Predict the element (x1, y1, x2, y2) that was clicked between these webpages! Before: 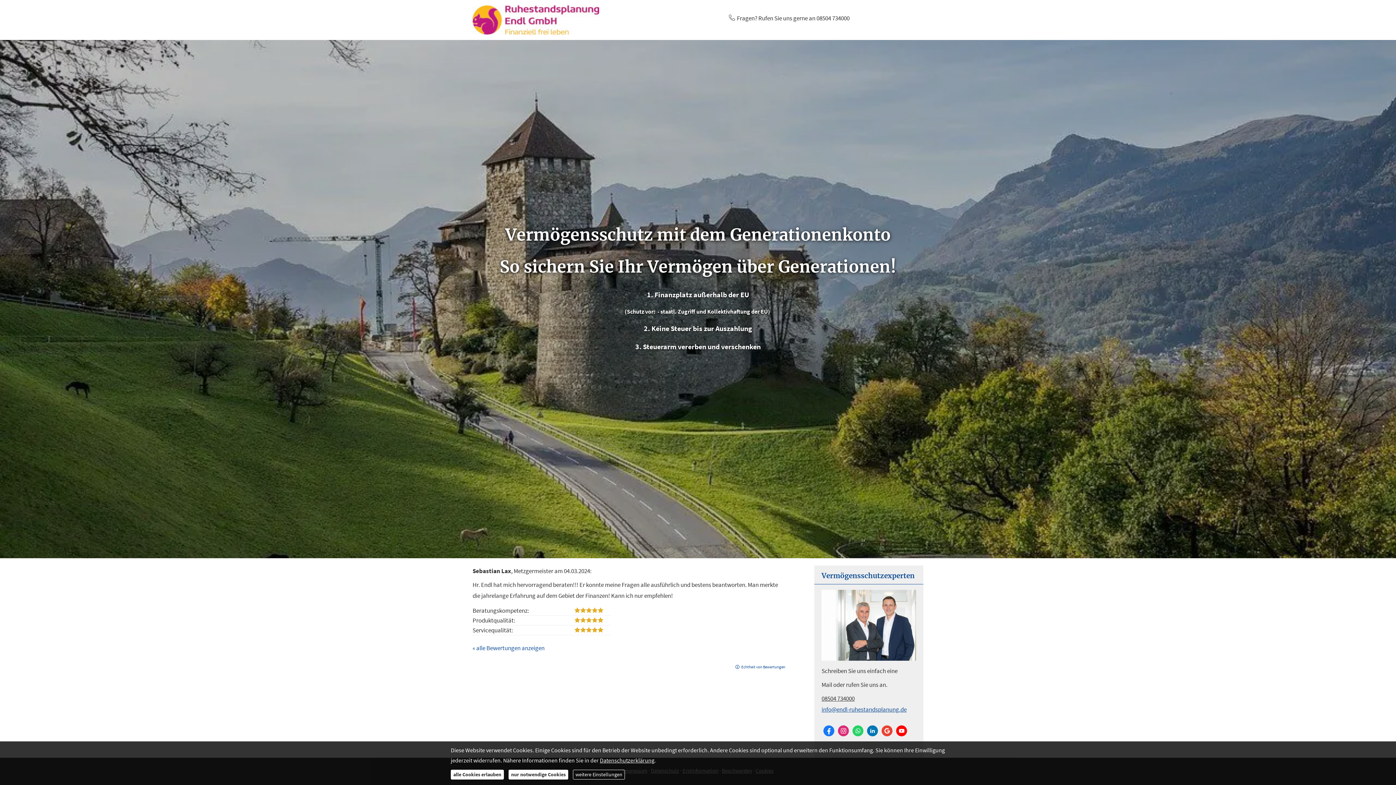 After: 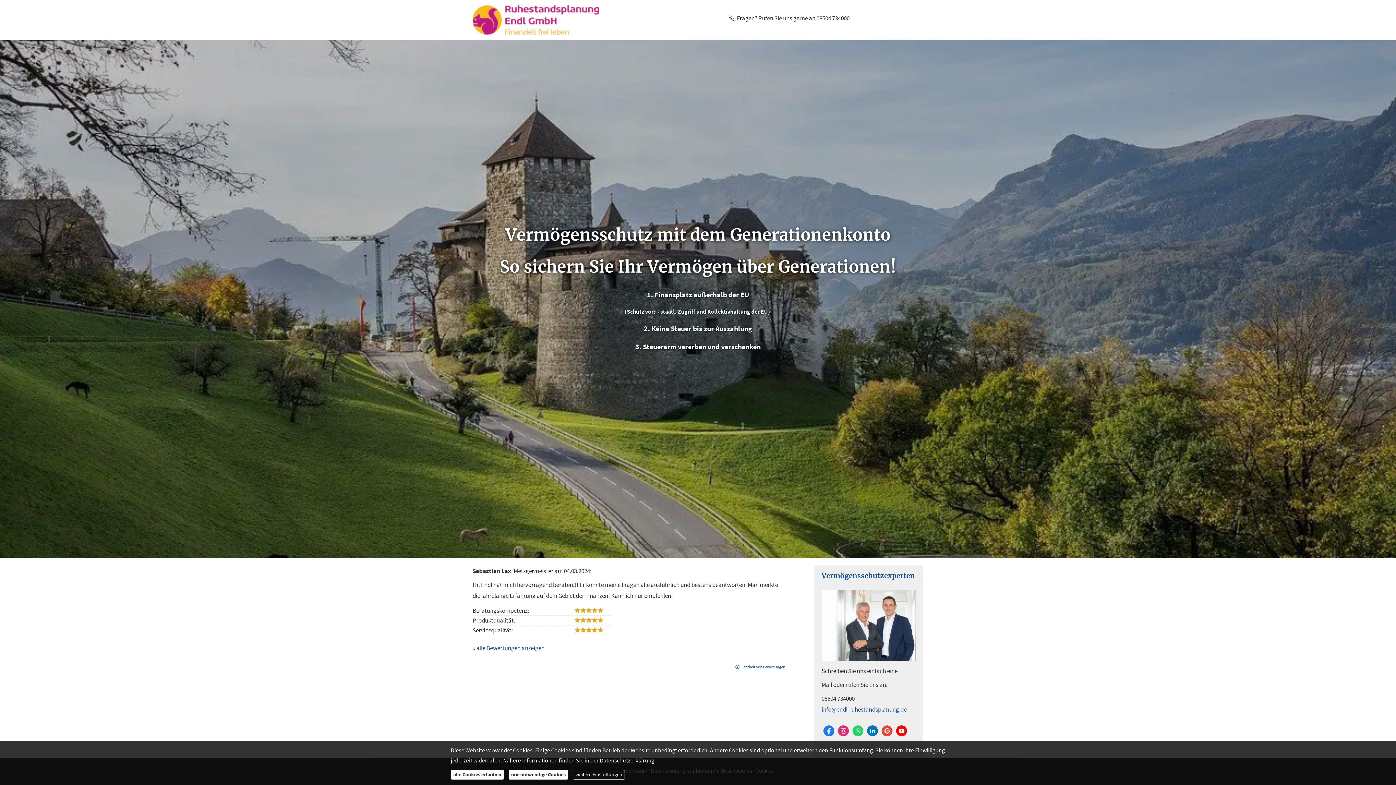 Action: bbox: (852, 725, 863, 736) label: WhatsApp-Nachricht senden (&ouml;ffnet in einem neuen Tab)